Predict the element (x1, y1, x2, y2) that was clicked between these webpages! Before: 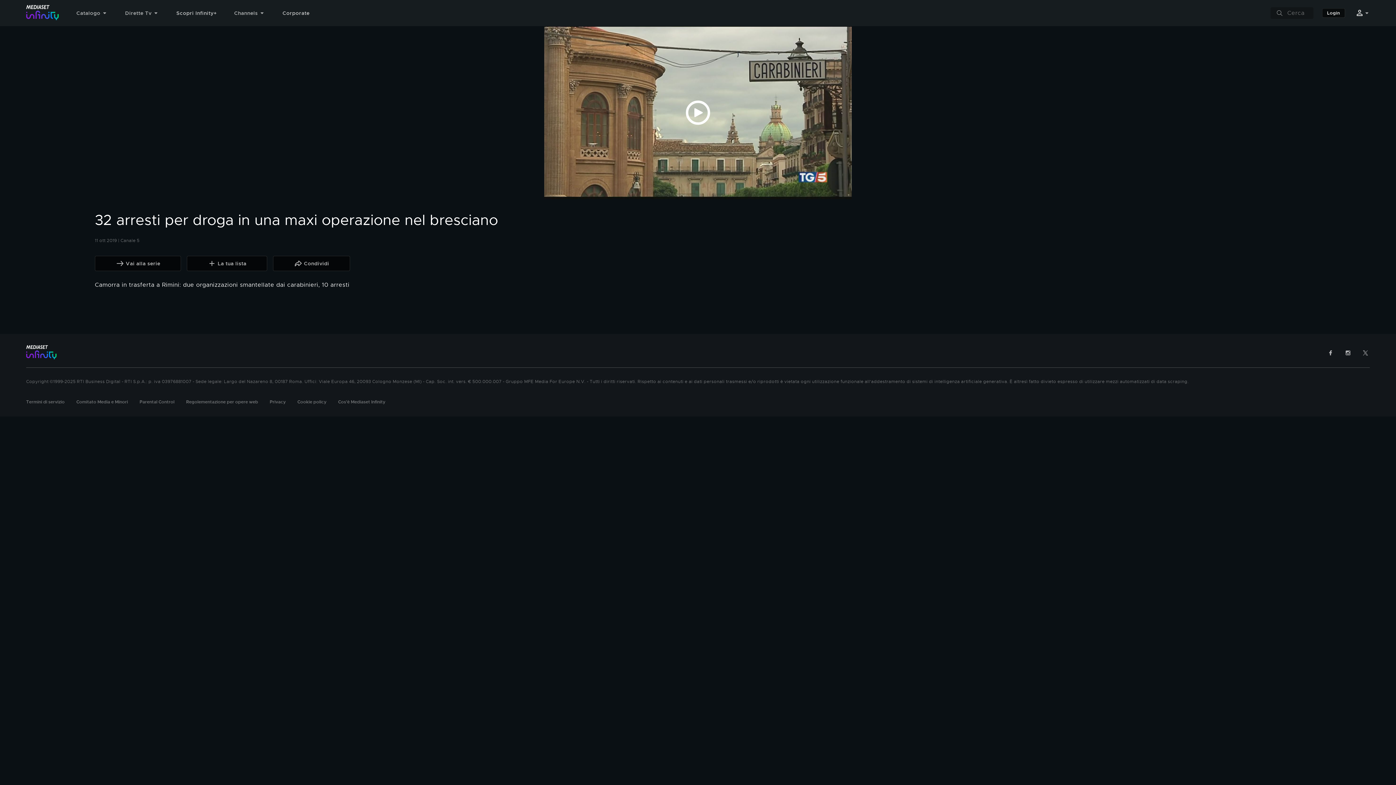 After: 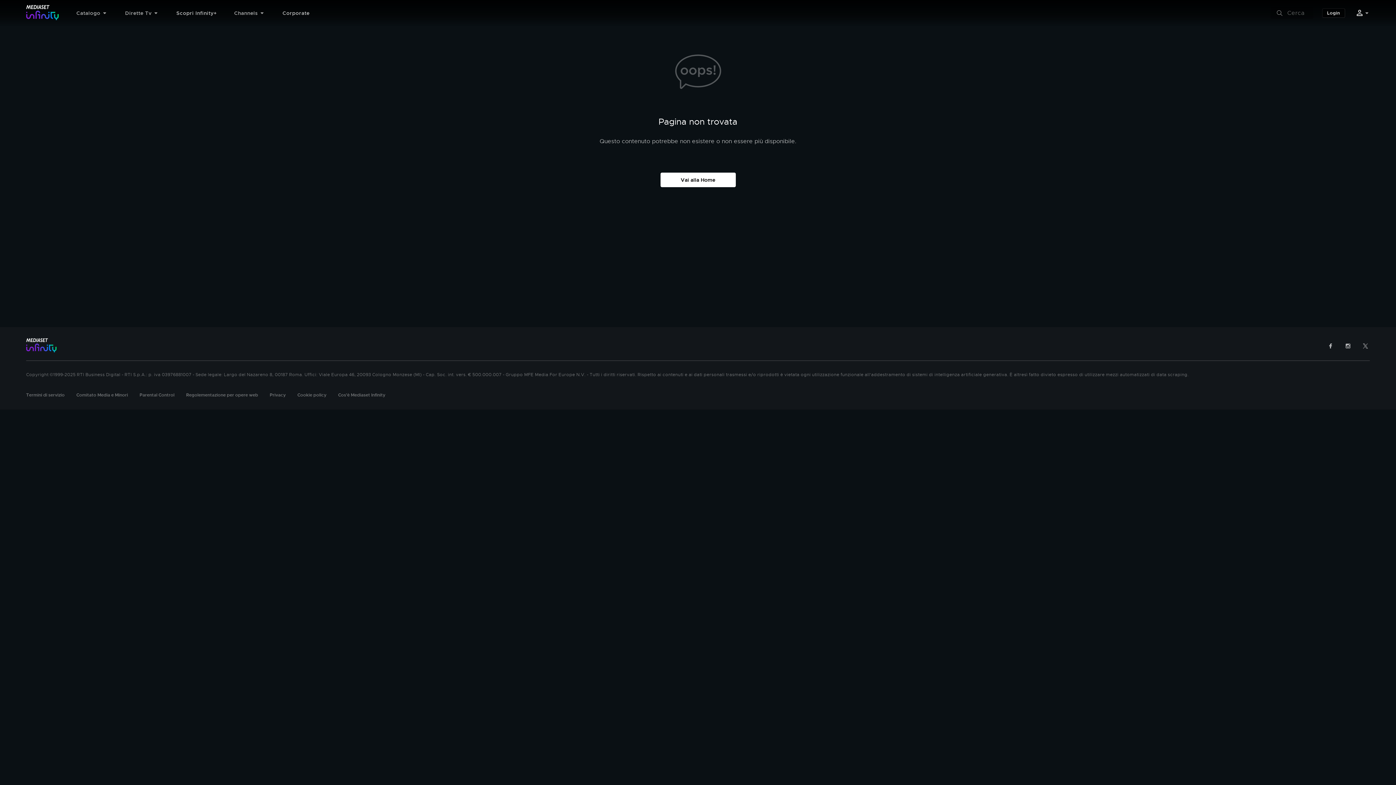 Action: label: Vai alla serie bbox: (94, 256, 181, 271)